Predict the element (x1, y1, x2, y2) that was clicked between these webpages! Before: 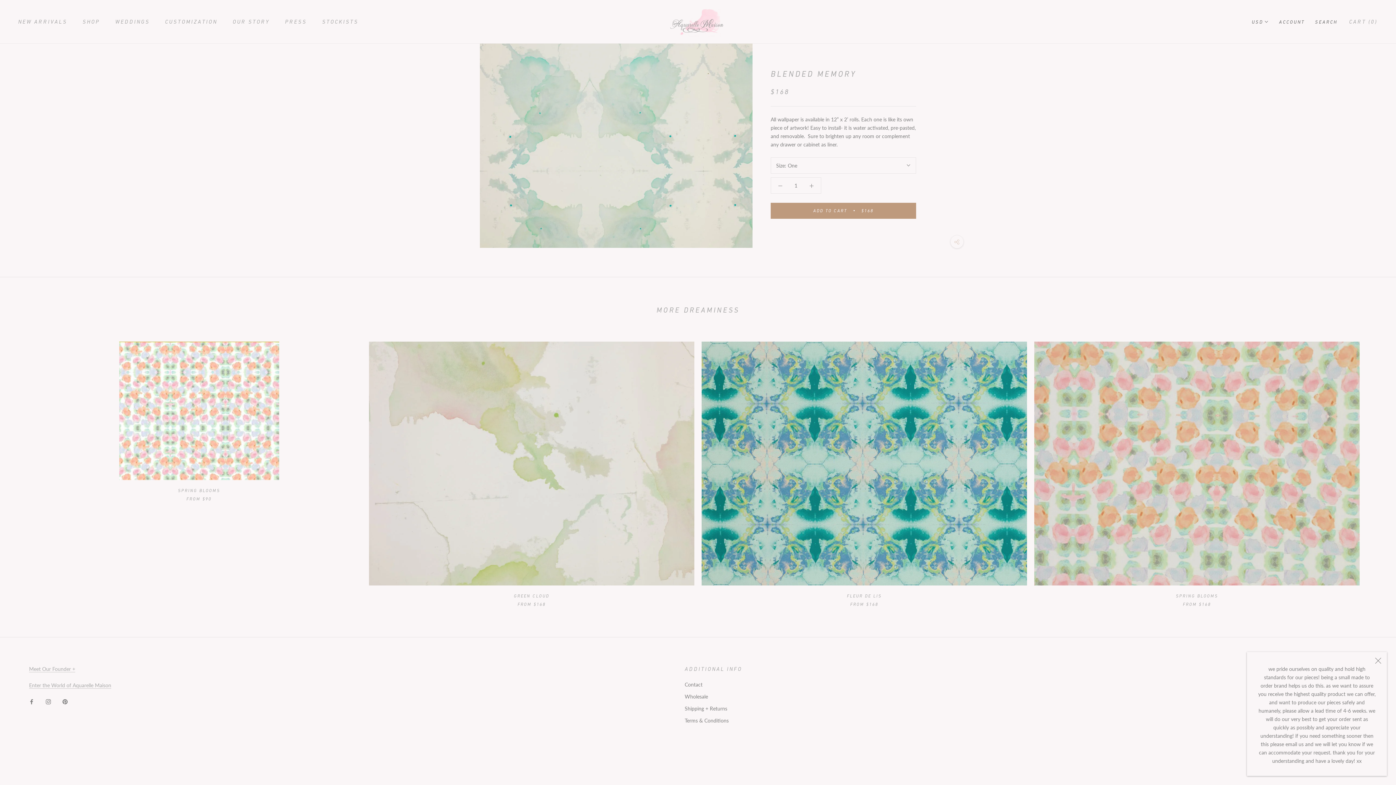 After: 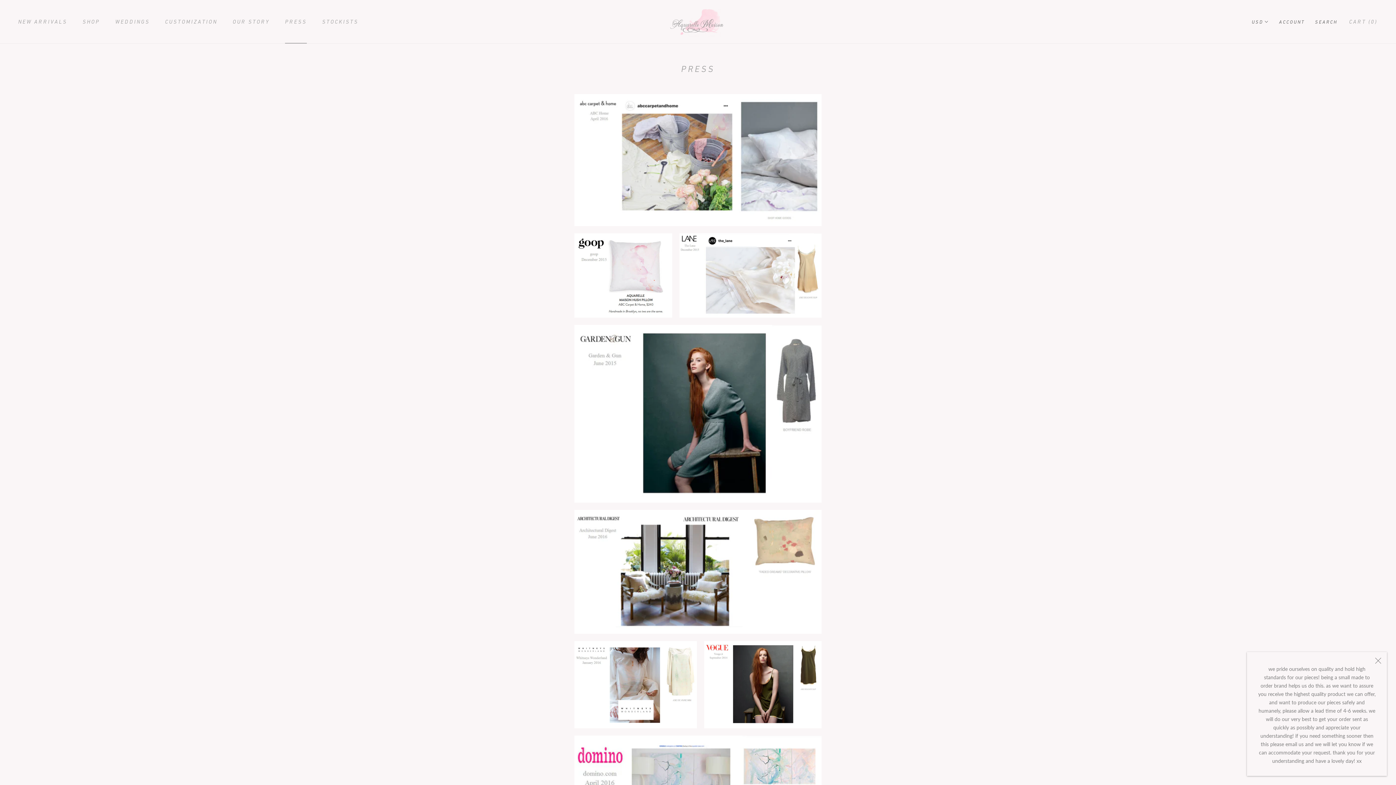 Action: label: PRESS
PRESS bbox: (285, 18, 306, 24)